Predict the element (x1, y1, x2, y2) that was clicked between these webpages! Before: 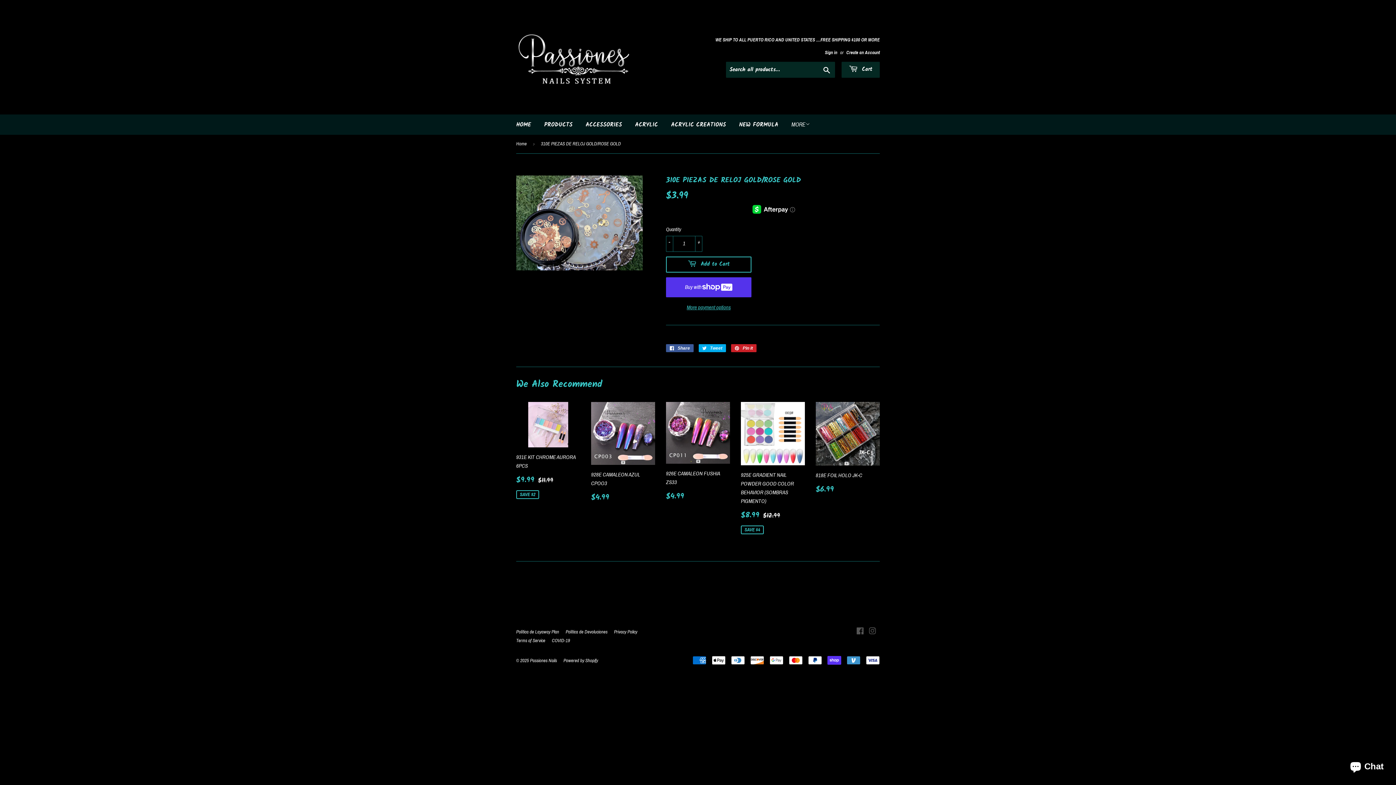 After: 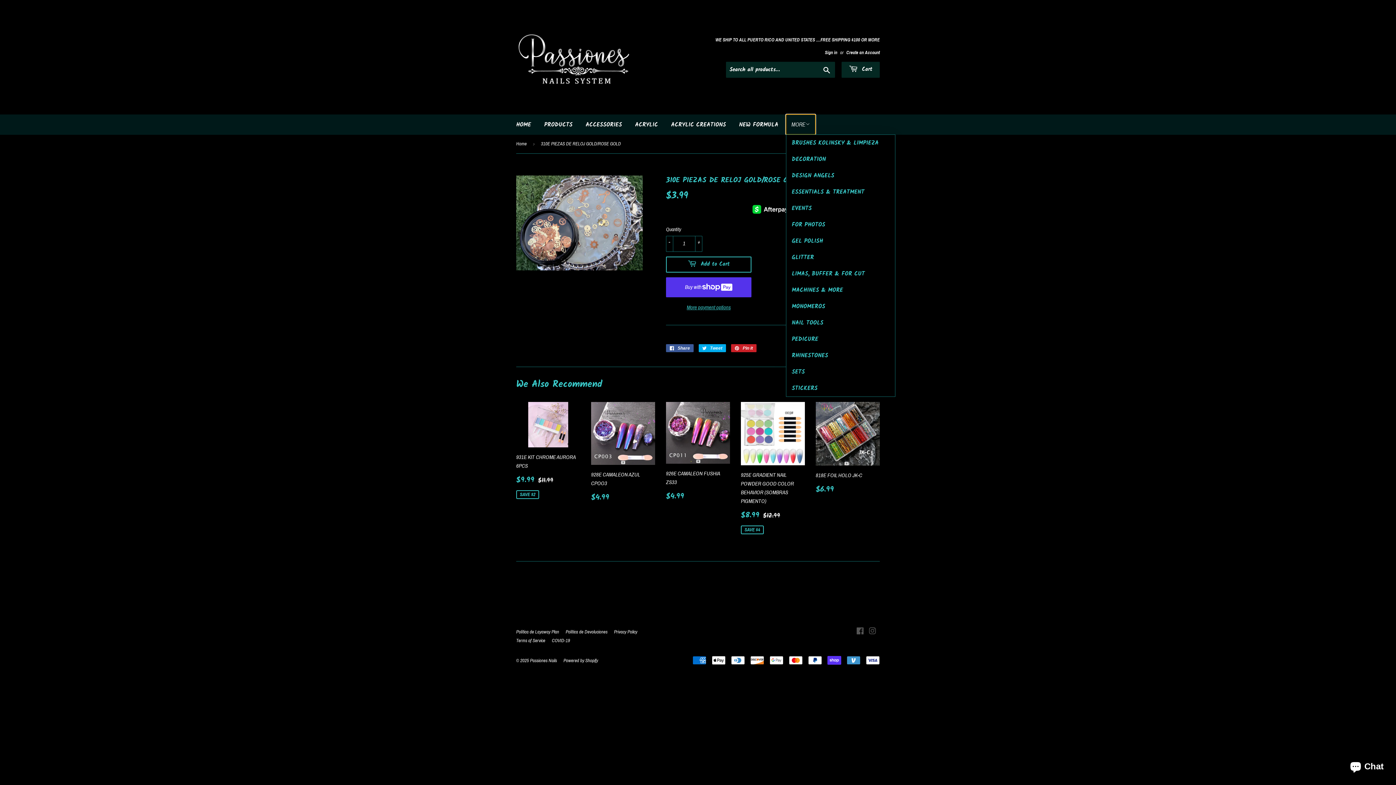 Action: label: MORE bbox: (786, 114, 815, 134)